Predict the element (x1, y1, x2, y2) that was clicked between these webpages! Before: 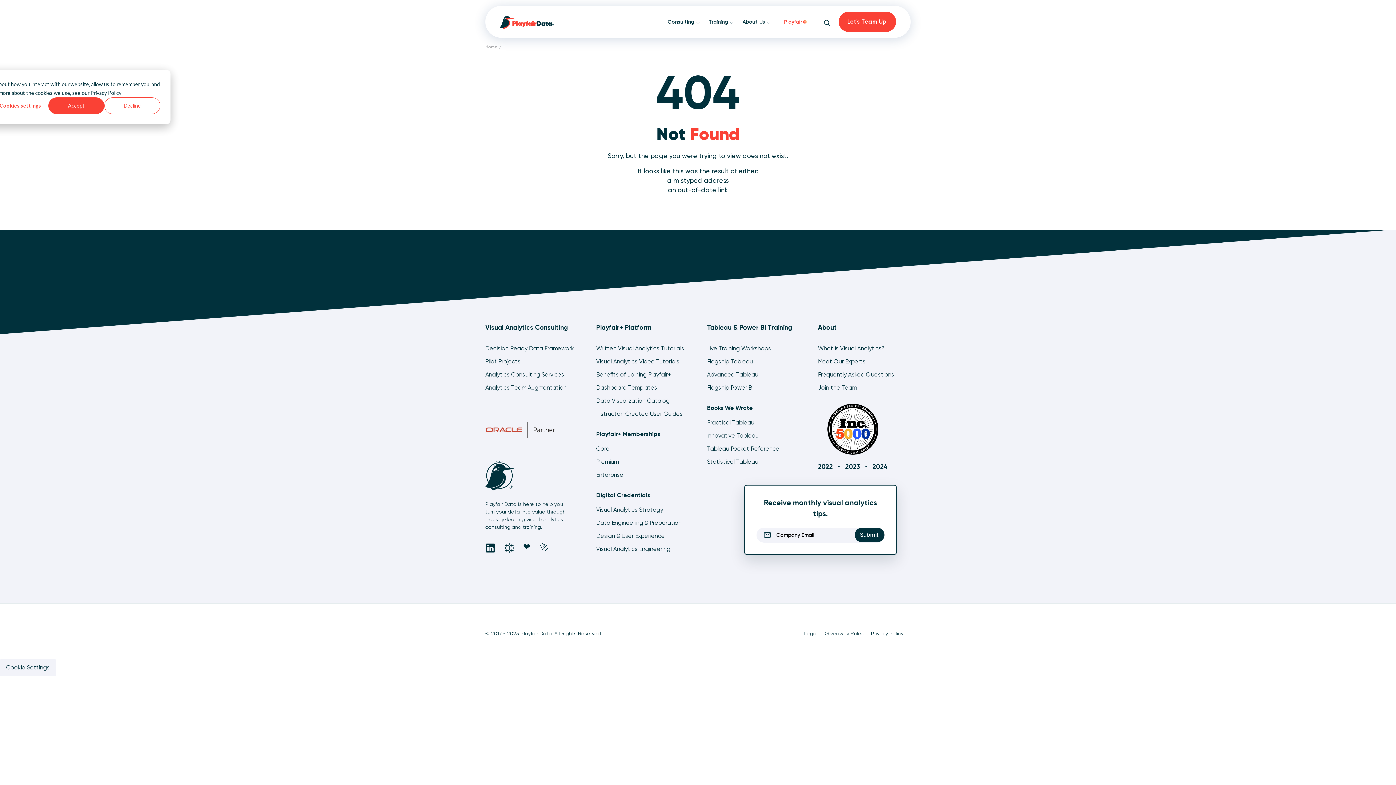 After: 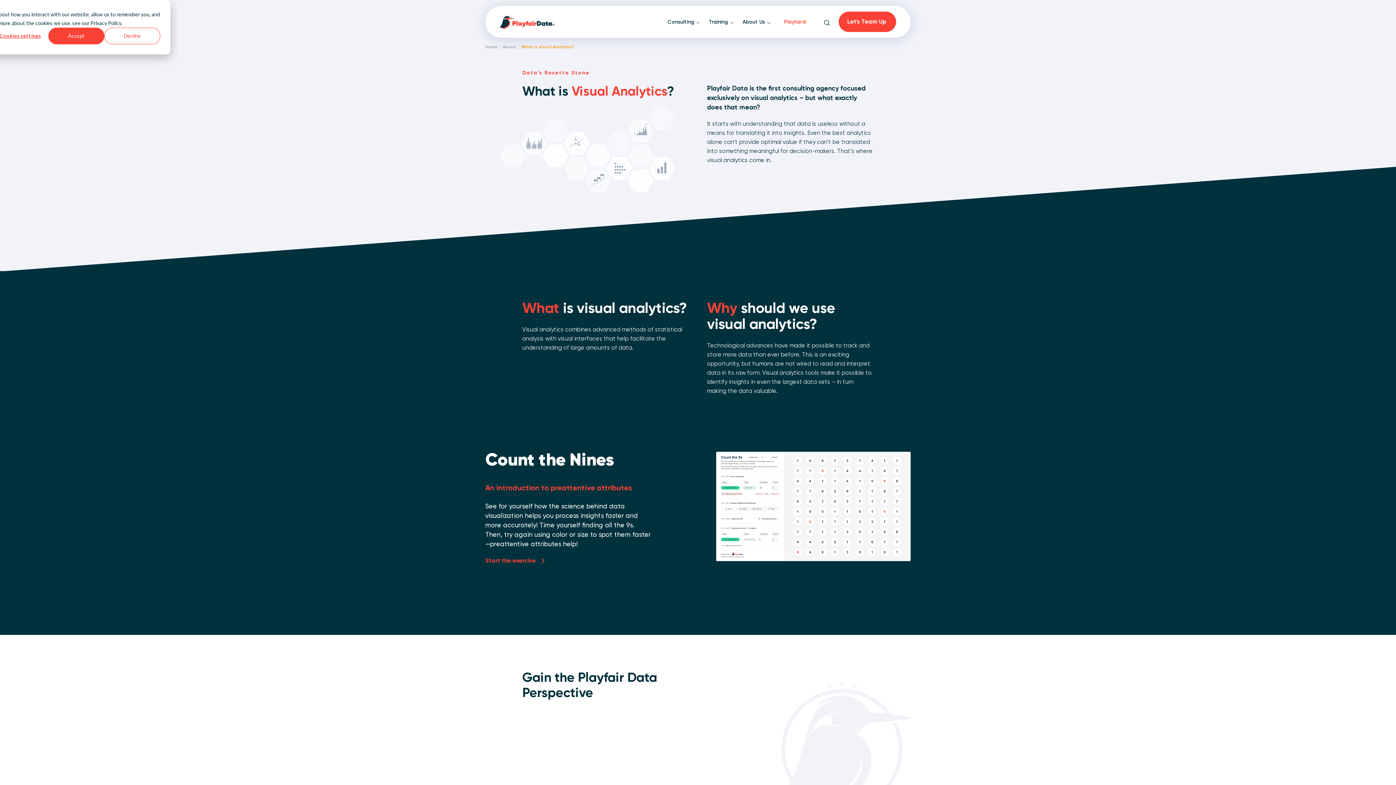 Action: bbox: (818, 345, 884, 352) label: What is Visual Analytics?